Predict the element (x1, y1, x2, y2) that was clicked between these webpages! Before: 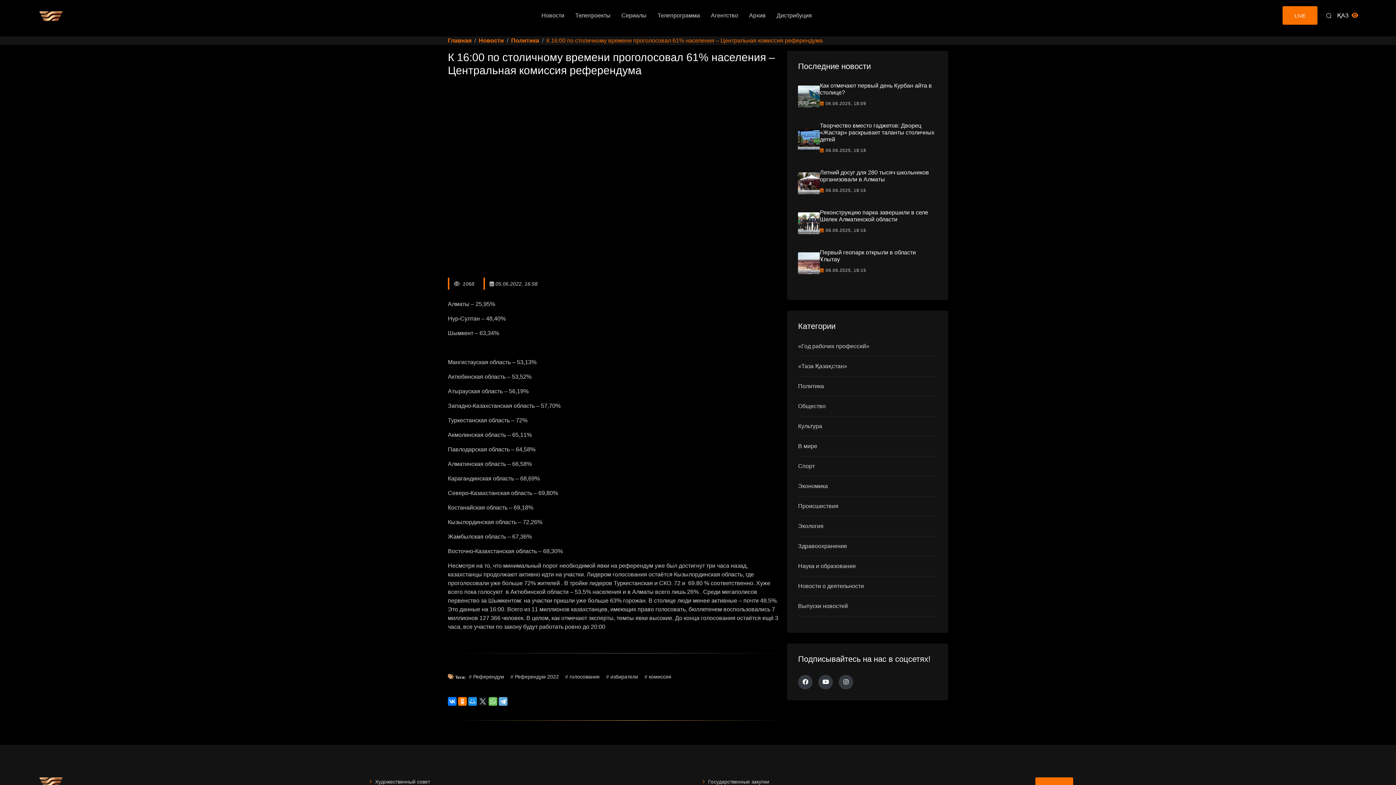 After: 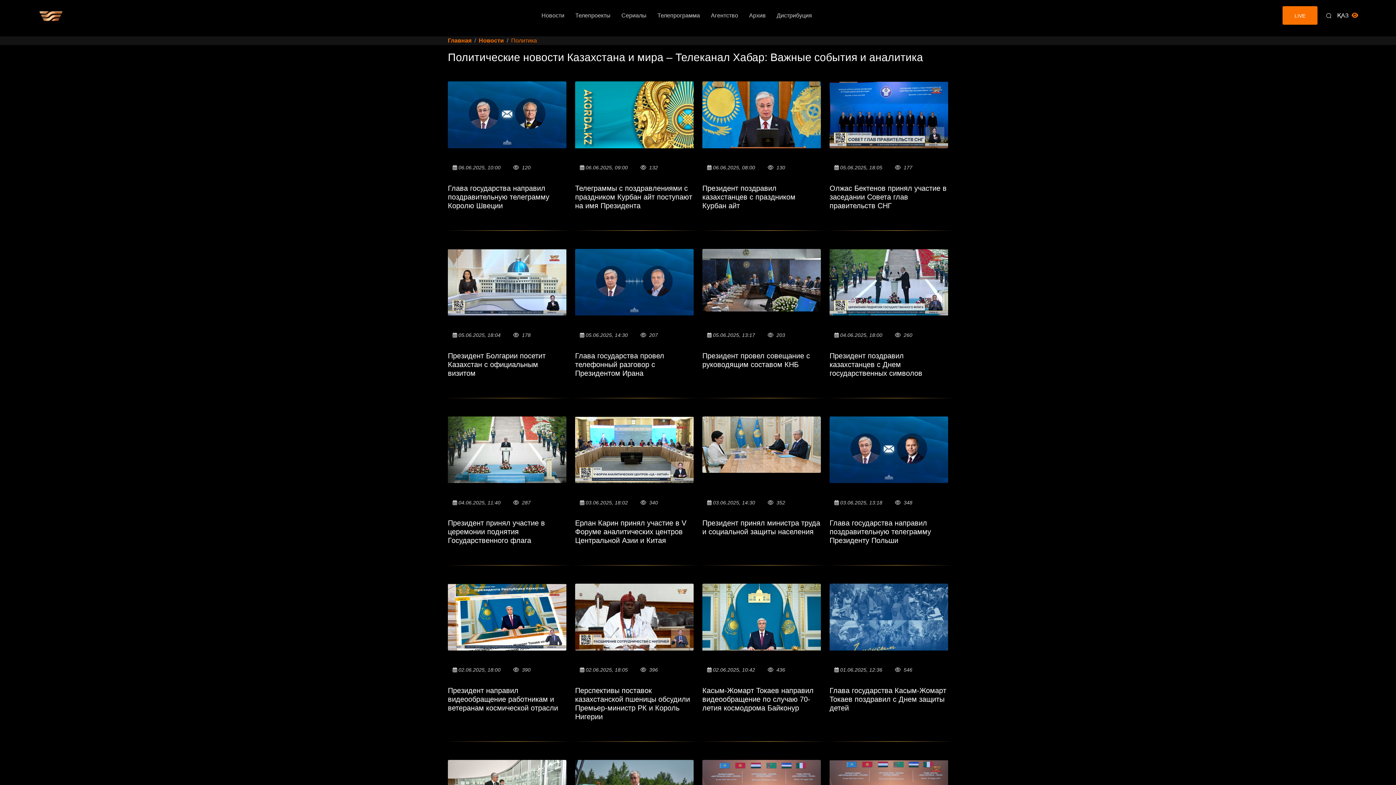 Action: label: Политика bbox: (511, 37, 539, 43)